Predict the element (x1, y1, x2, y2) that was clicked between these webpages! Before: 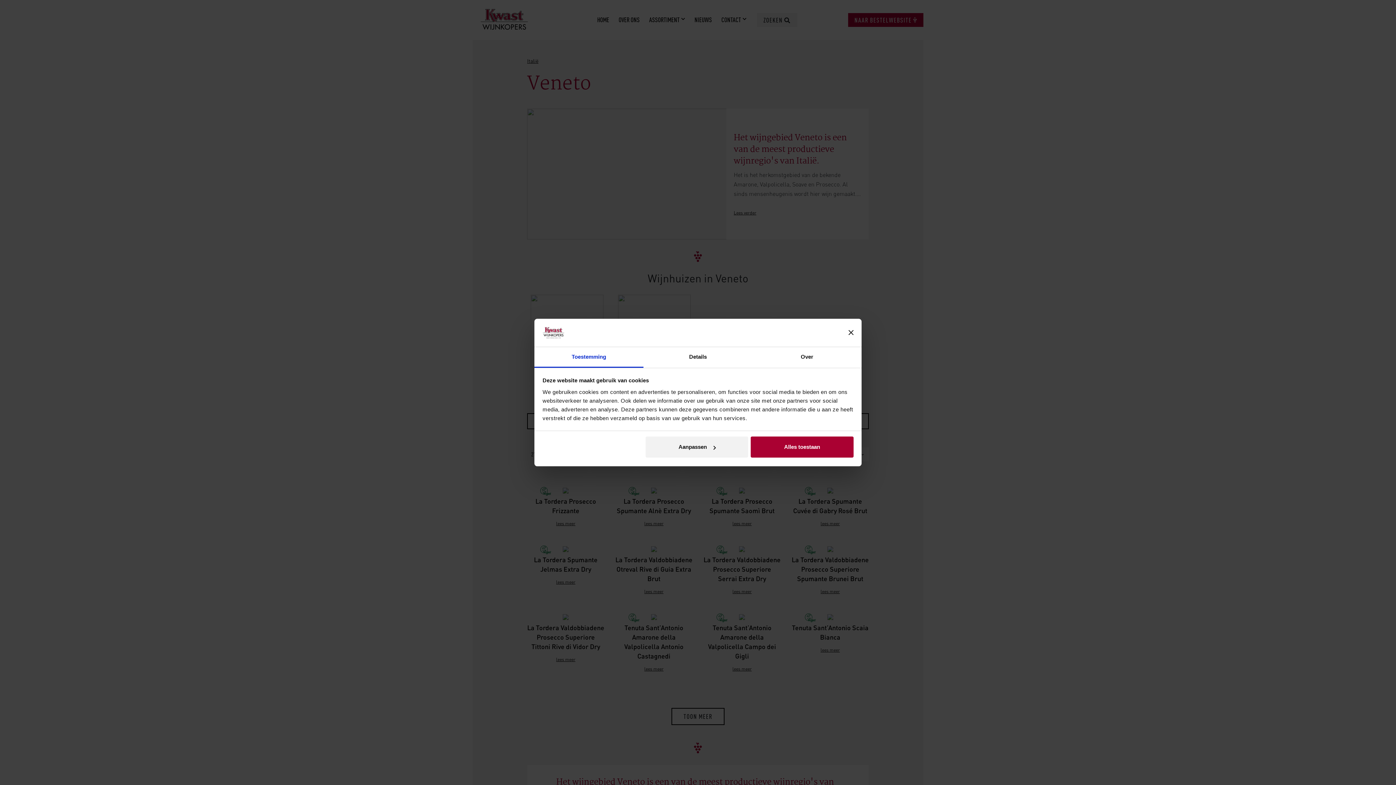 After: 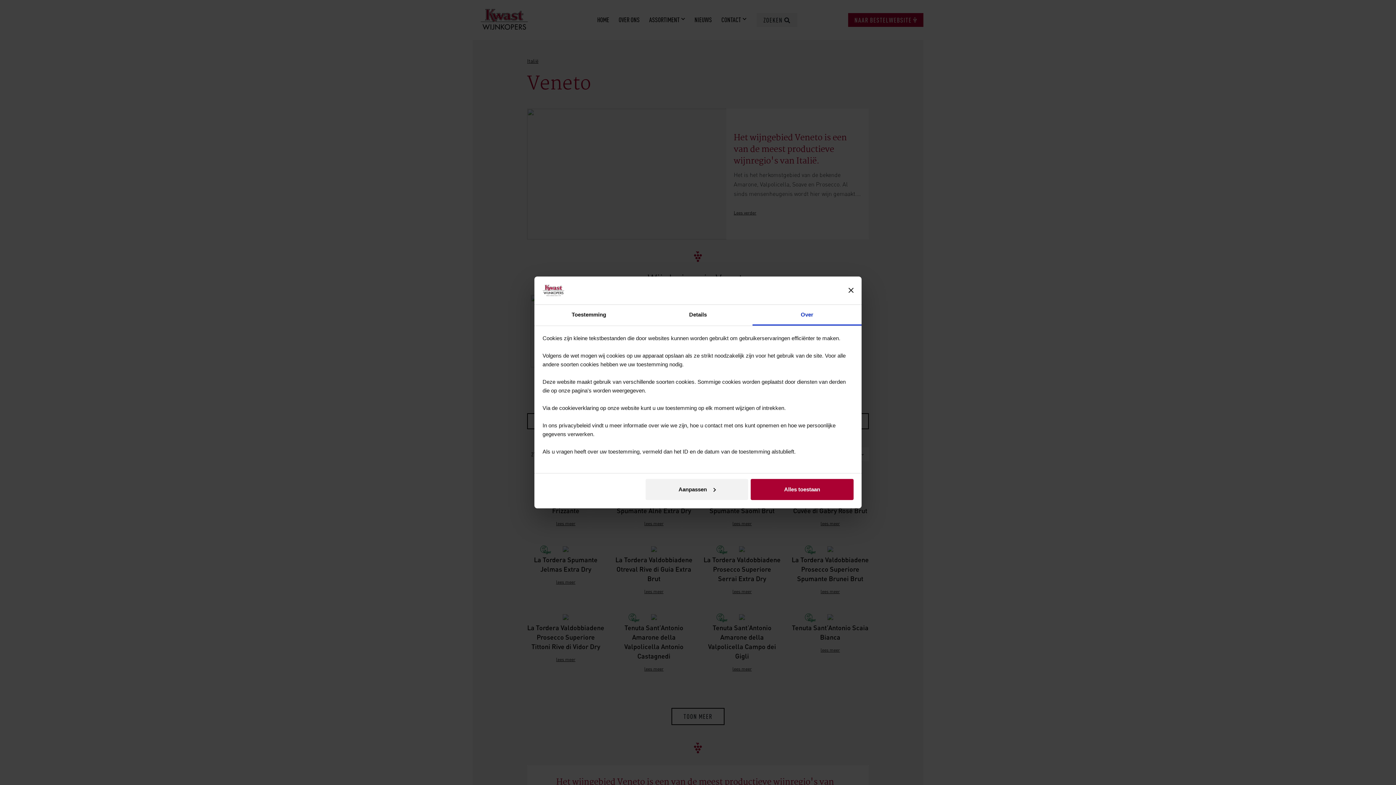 Action: bbox: (752, 347, 861, 367) label: Over